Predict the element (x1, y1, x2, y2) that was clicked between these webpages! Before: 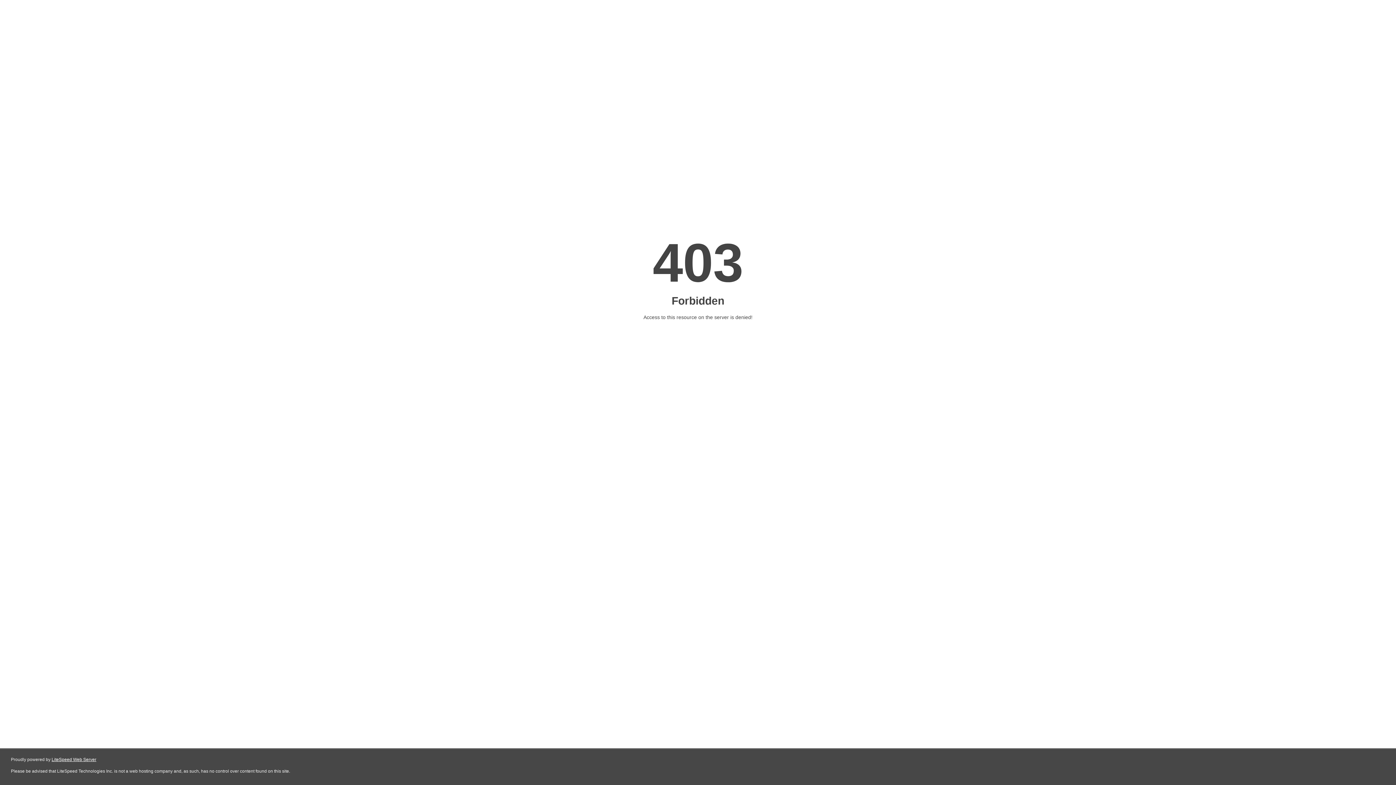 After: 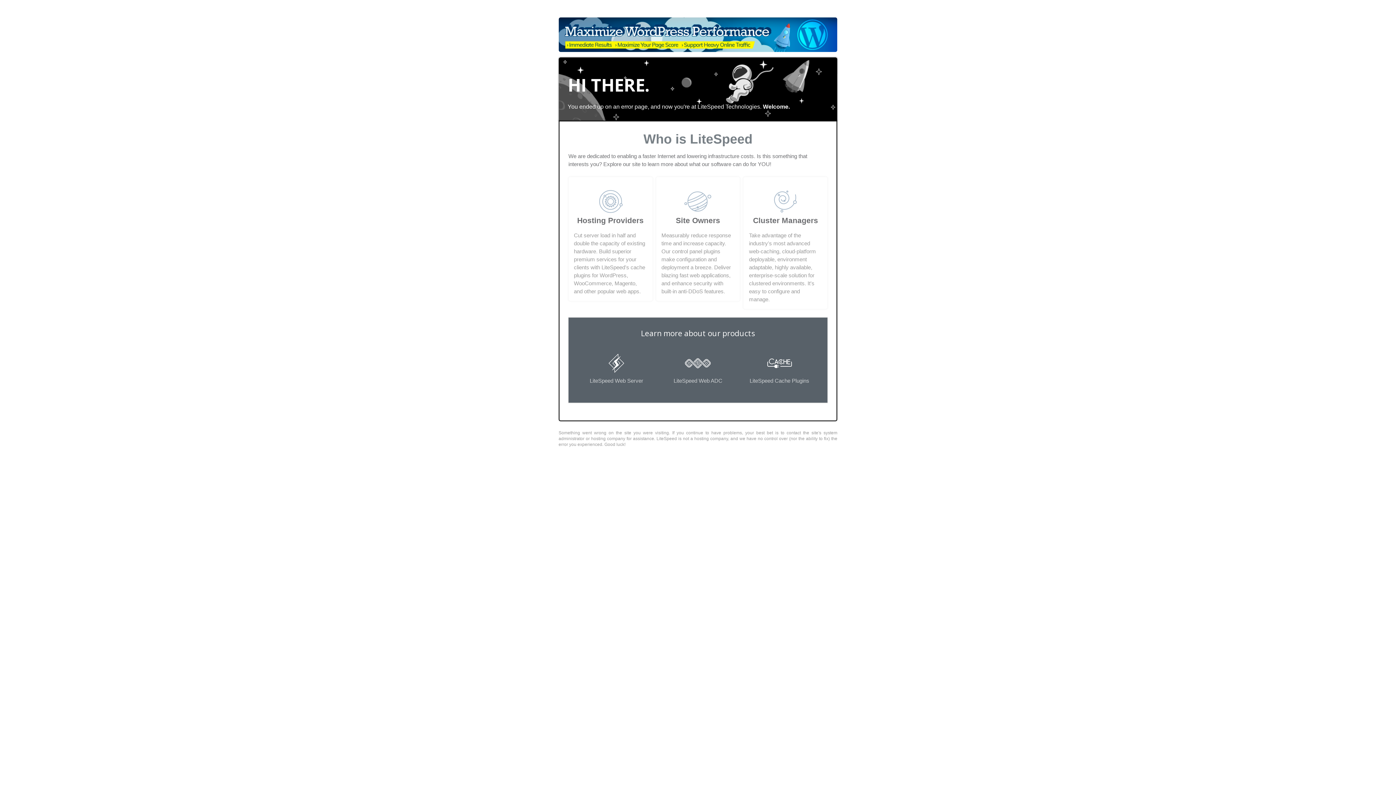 Action: label: LiteSpeed Web Server bbox: (51, 757, 96, 762)